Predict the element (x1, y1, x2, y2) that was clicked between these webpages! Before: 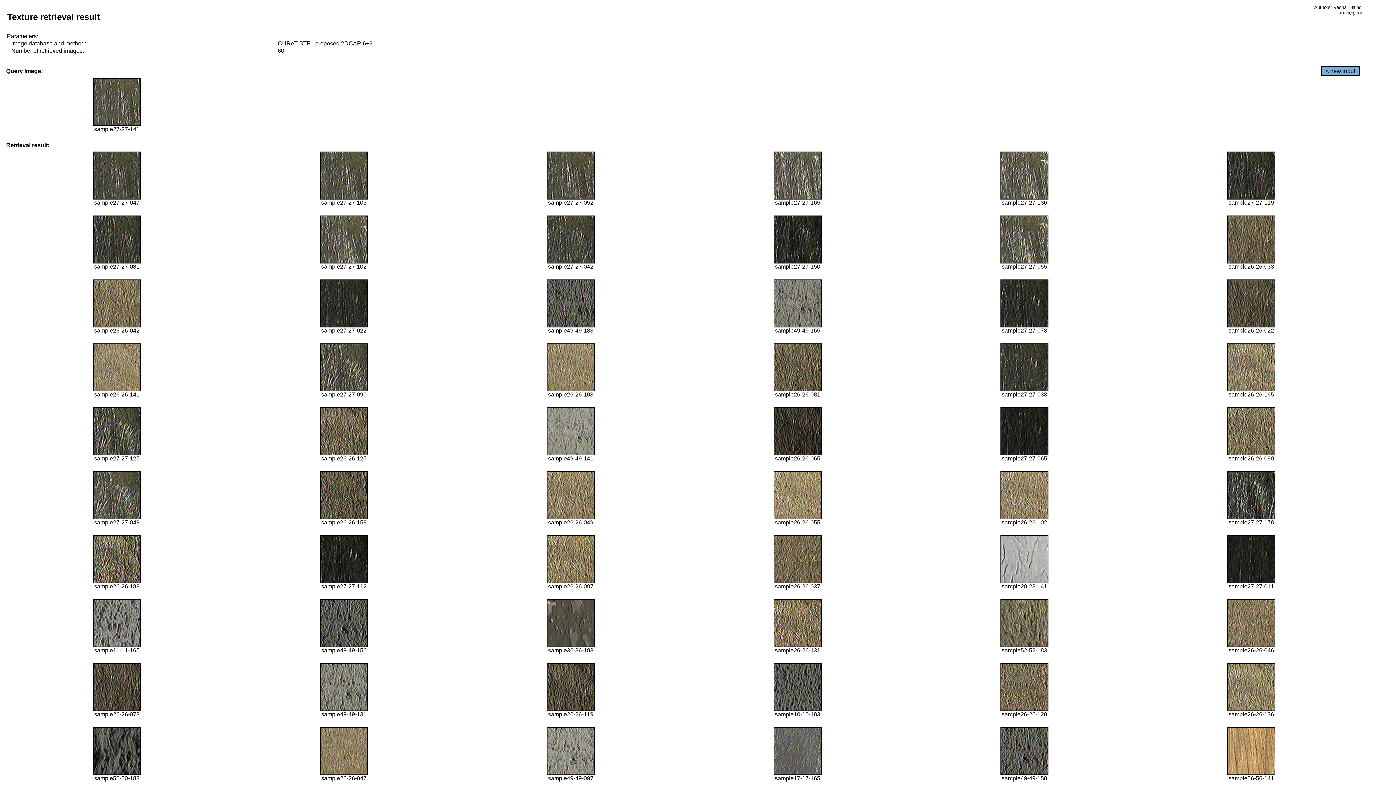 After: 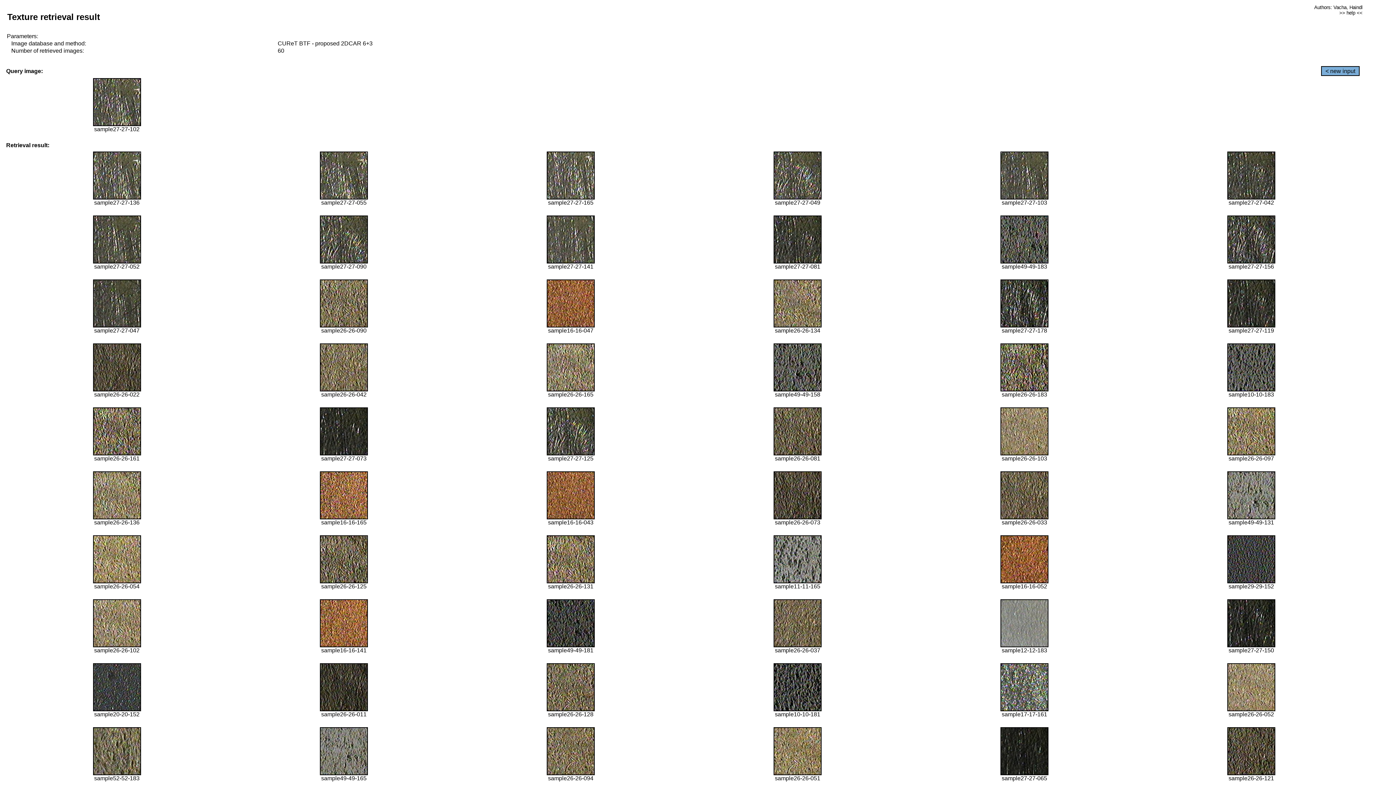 Action: bbox: (320, 258, 368, 264)